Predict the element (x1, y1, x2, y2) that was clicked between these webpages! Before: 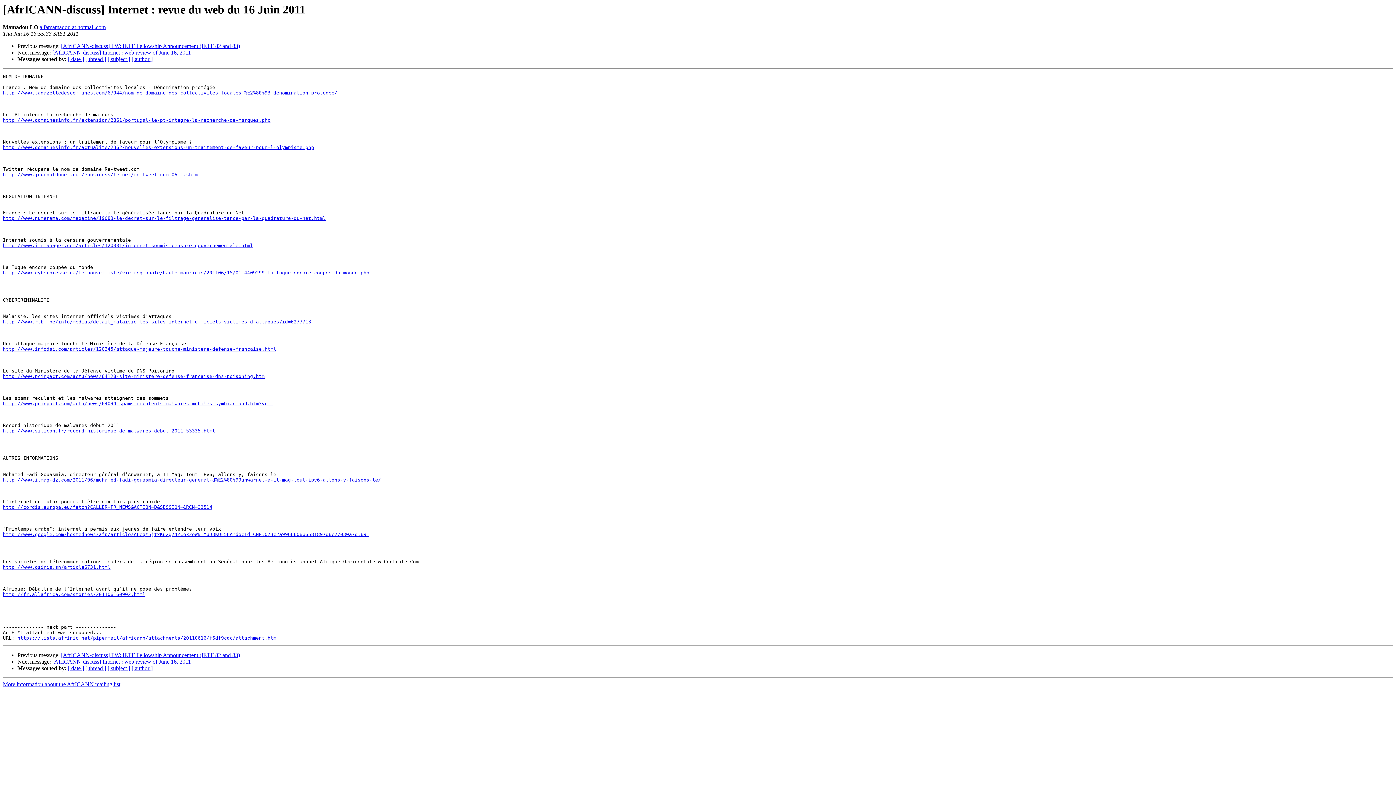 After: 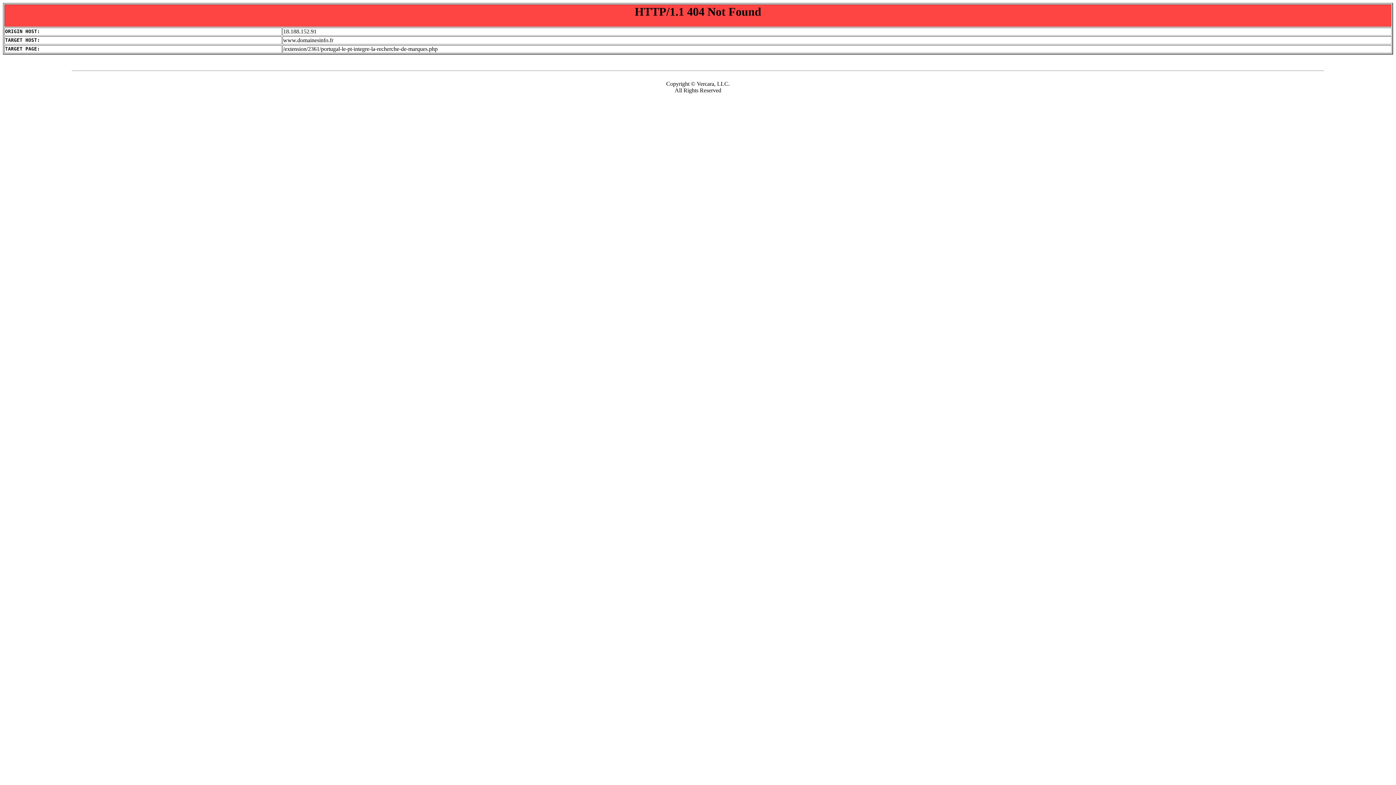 Action: bbox: (2, 117, 270, 123) label: http://www.domainesinfo.fr/extension/2361/portugal-le-pt-integre-la-recherche-de-marques.php